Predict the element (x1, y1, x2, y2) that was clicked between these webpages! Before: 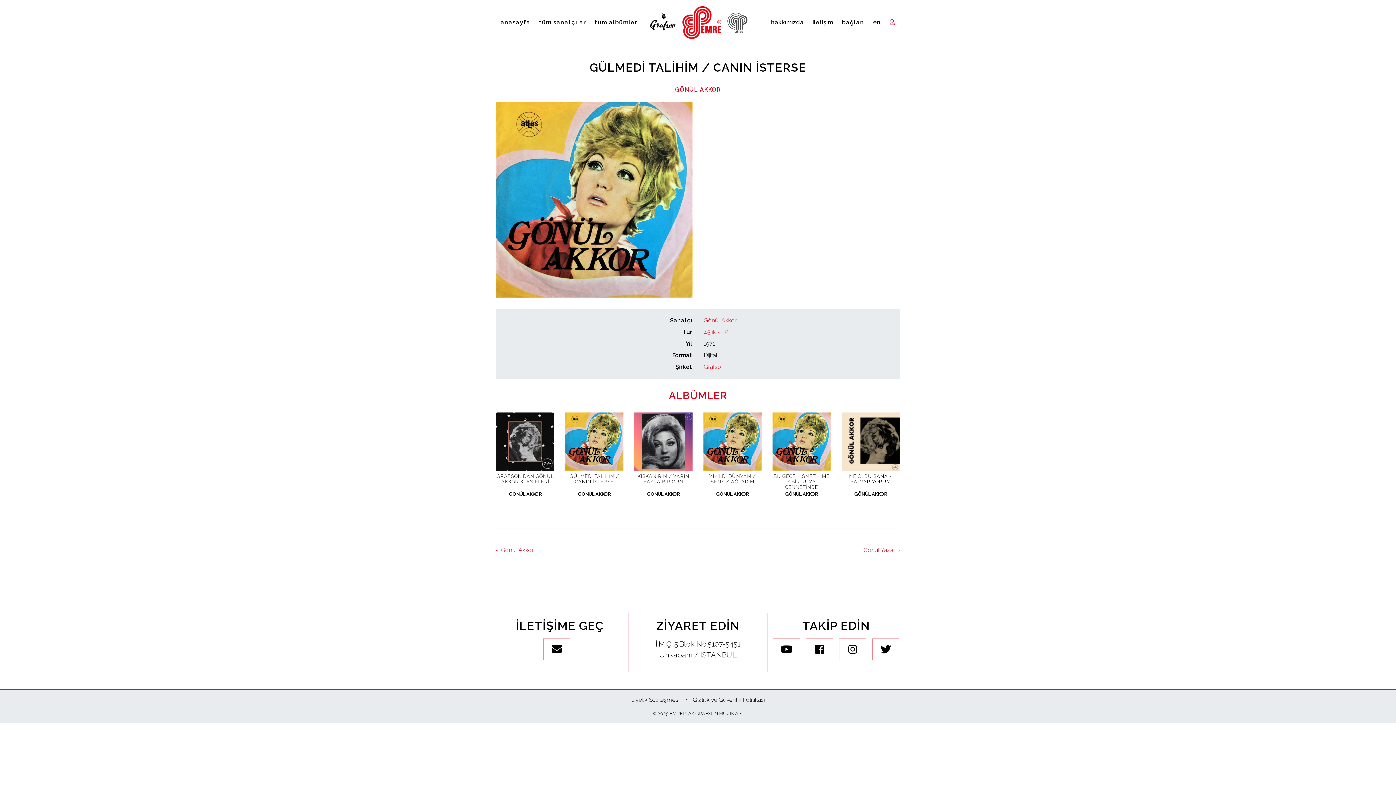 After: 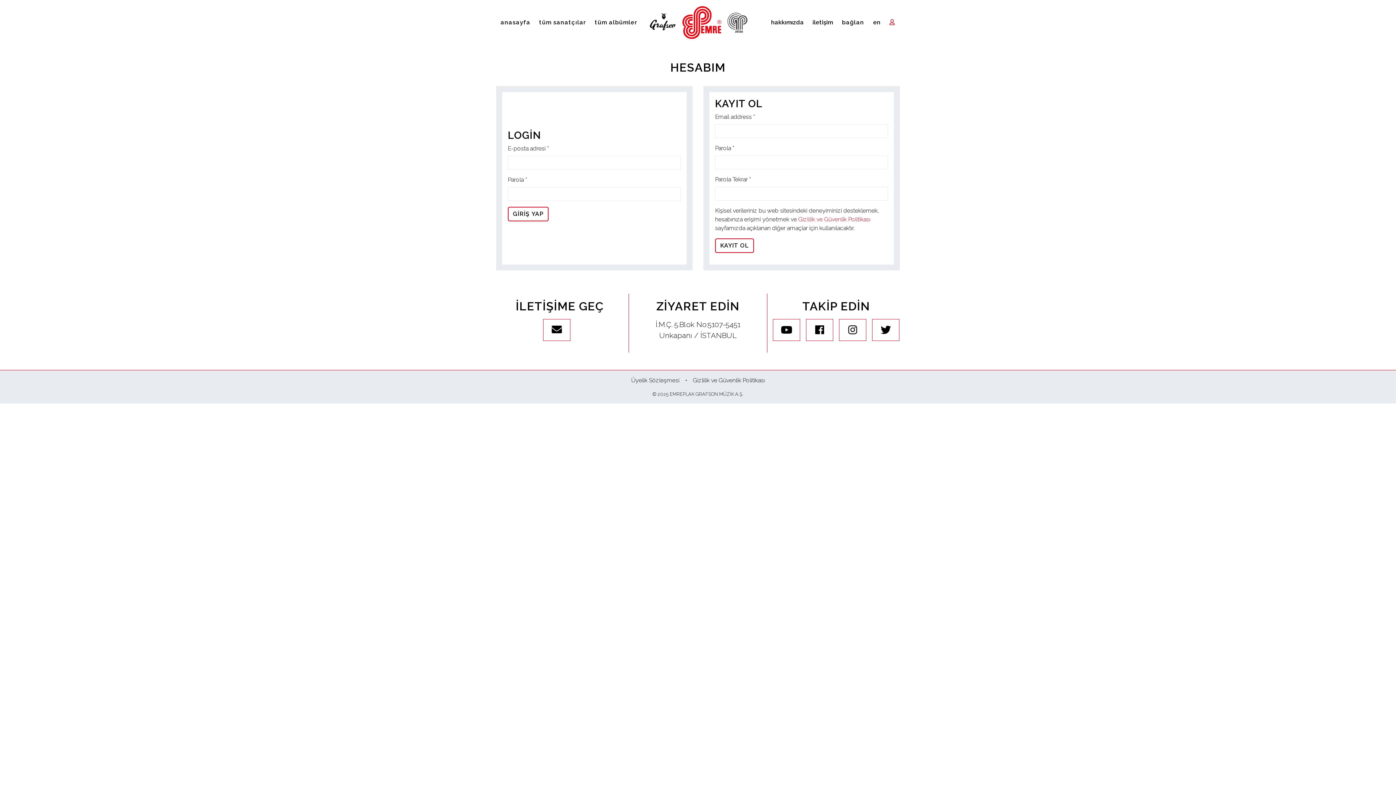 Action: bbox: (885, 16, 900, 28)